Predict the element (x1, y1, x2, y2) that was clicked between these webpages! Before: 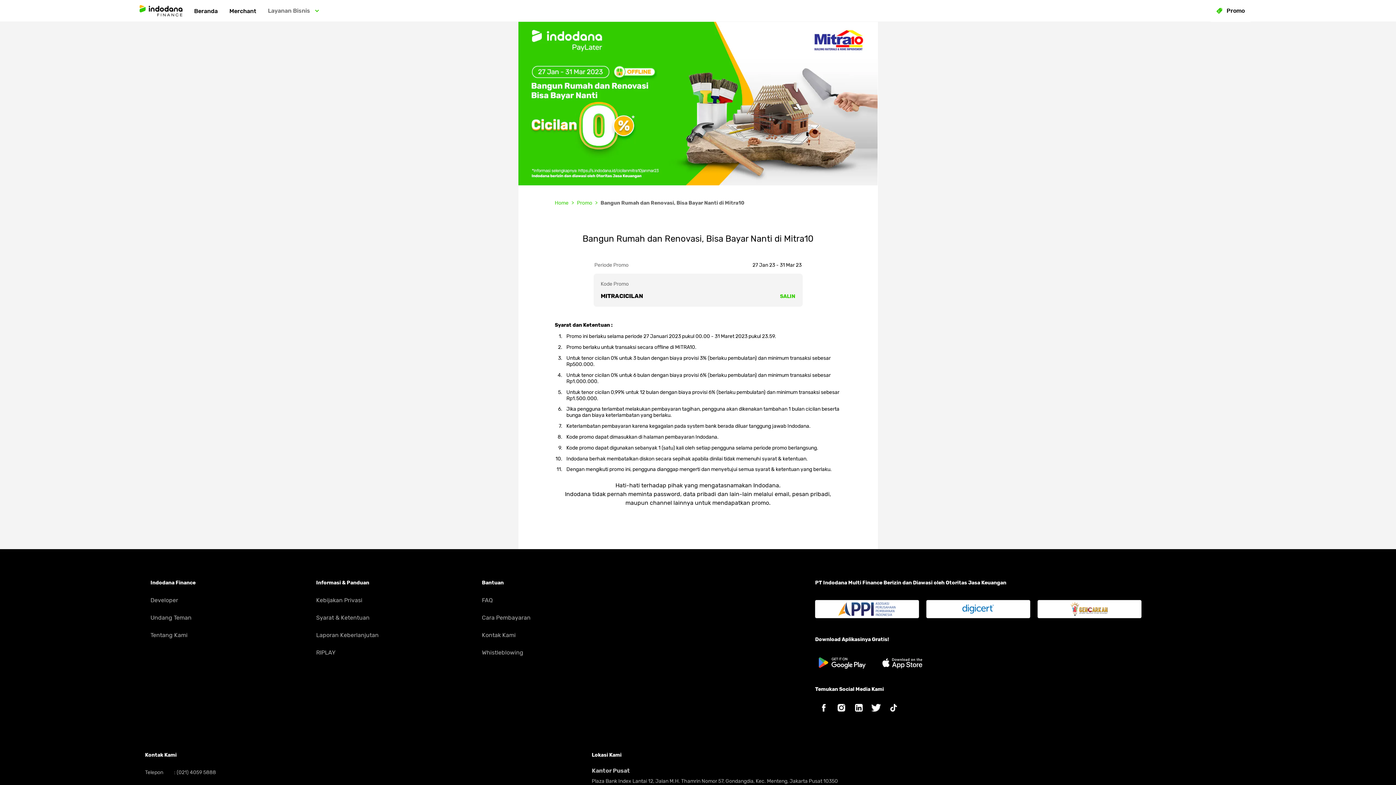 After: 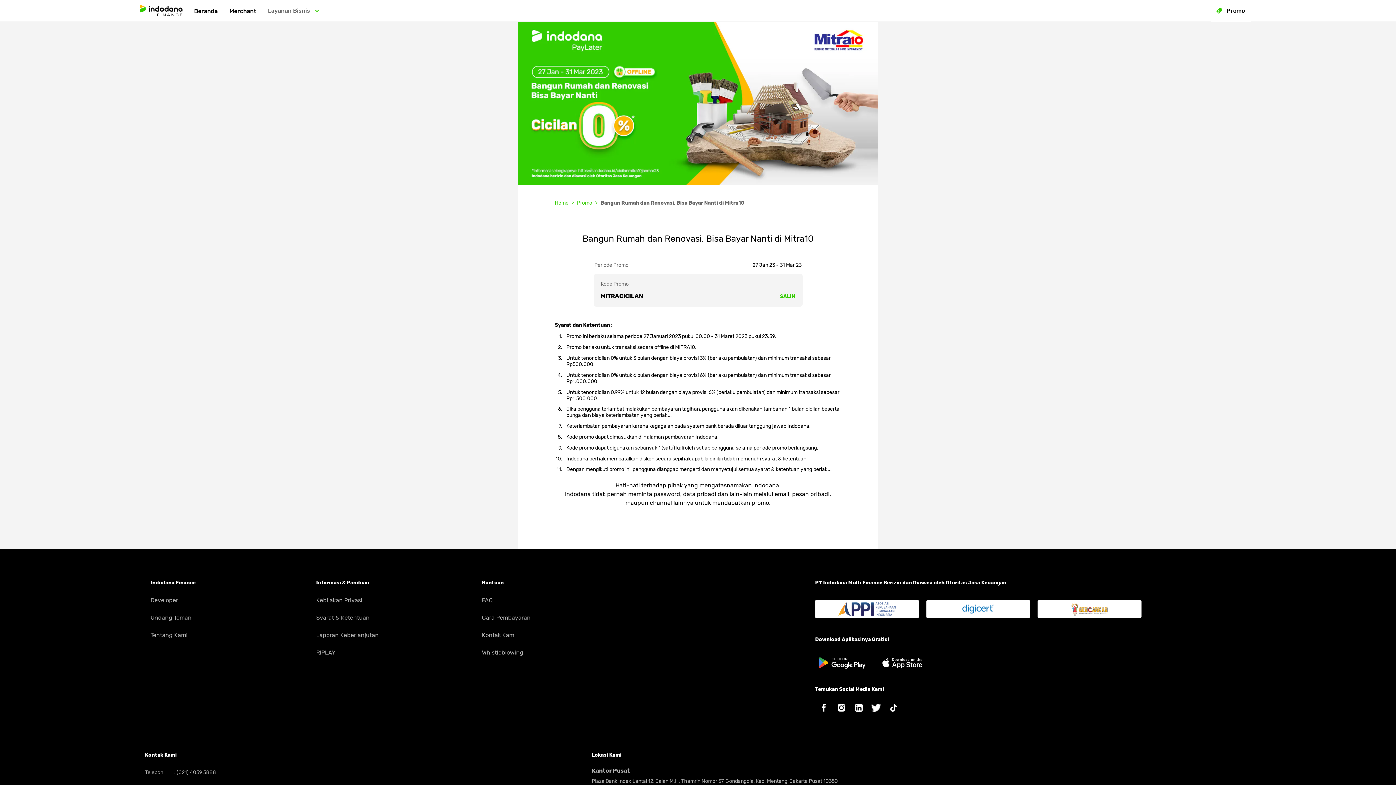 Action: bbox: (850, 762, 867, 780)